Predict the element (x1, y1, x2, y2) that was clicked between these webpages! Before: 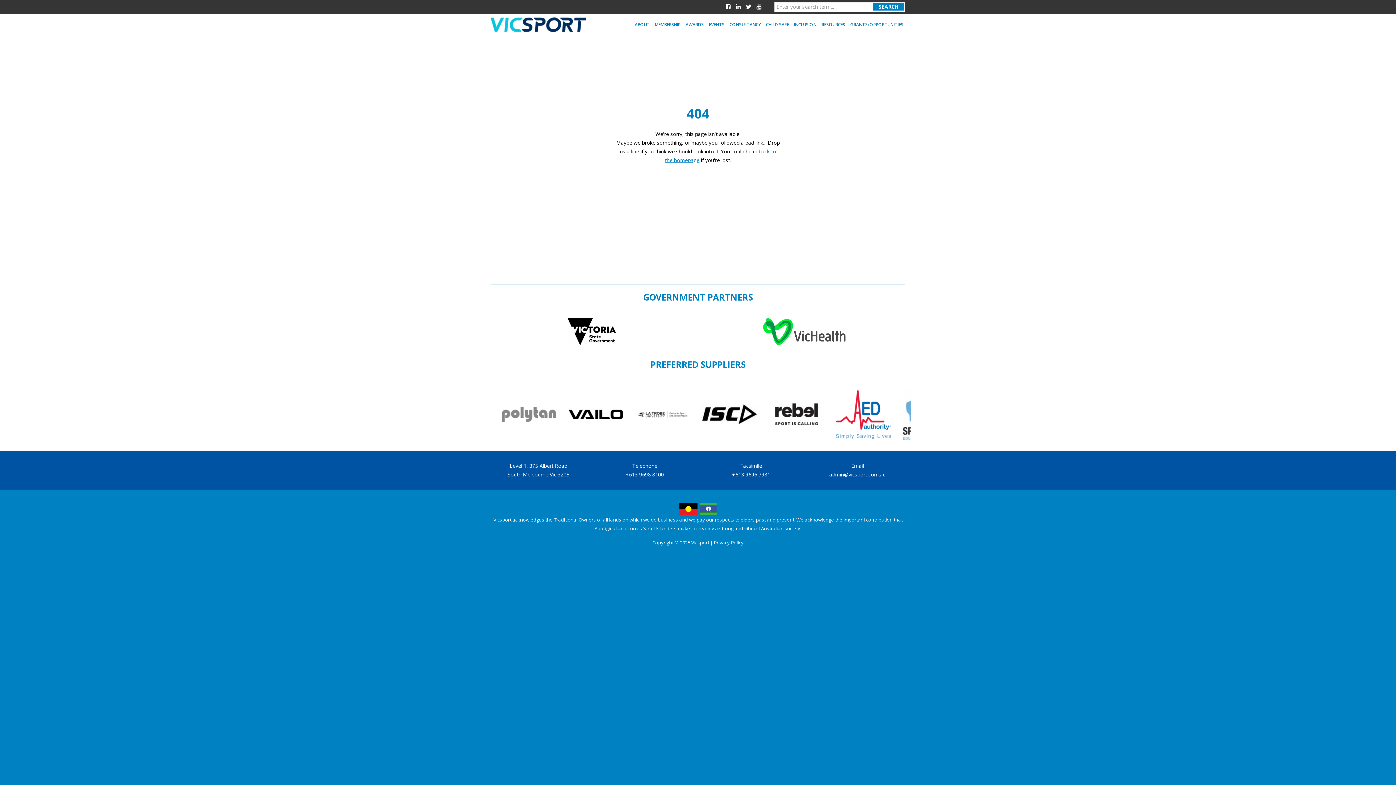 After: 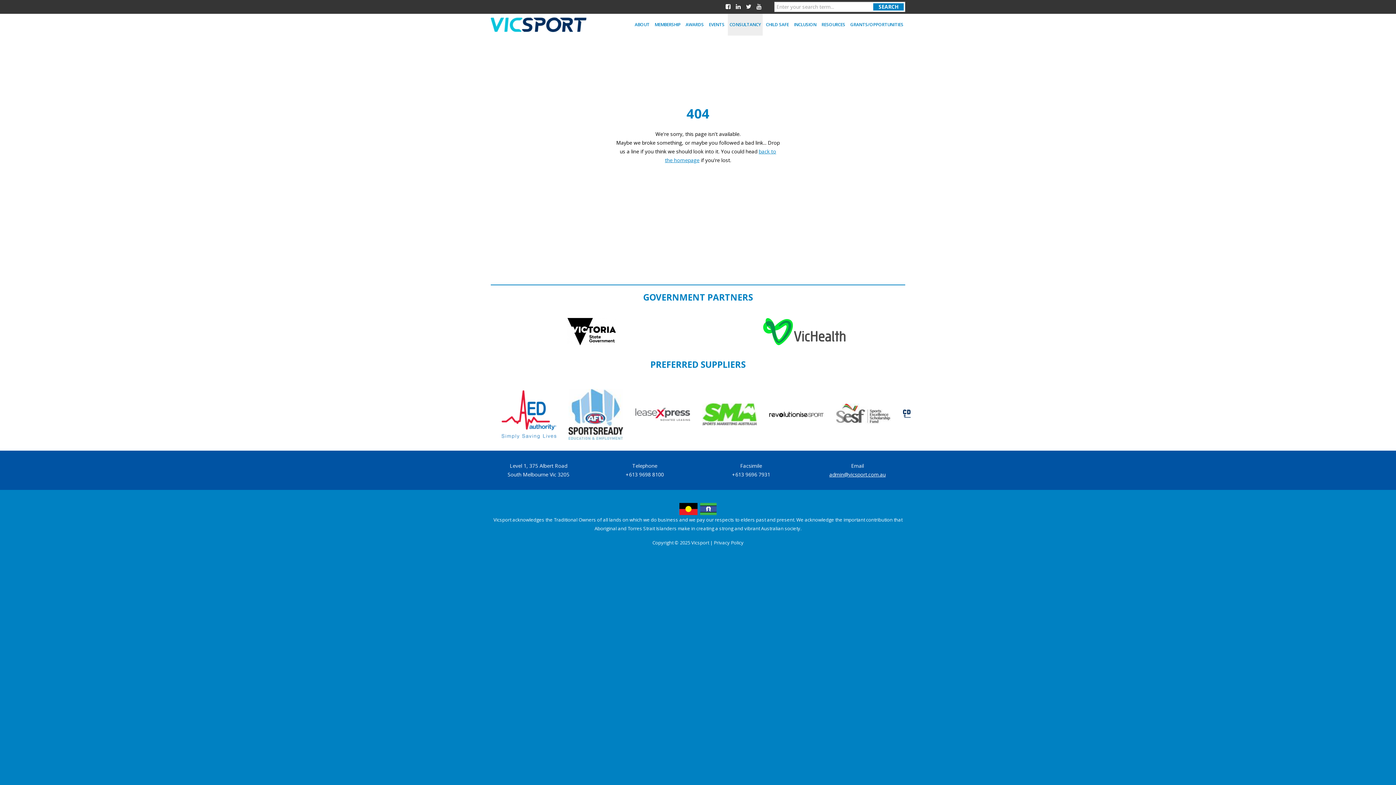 Action: bbox: (728, 13, 762, 35) label: CONSULTANCY